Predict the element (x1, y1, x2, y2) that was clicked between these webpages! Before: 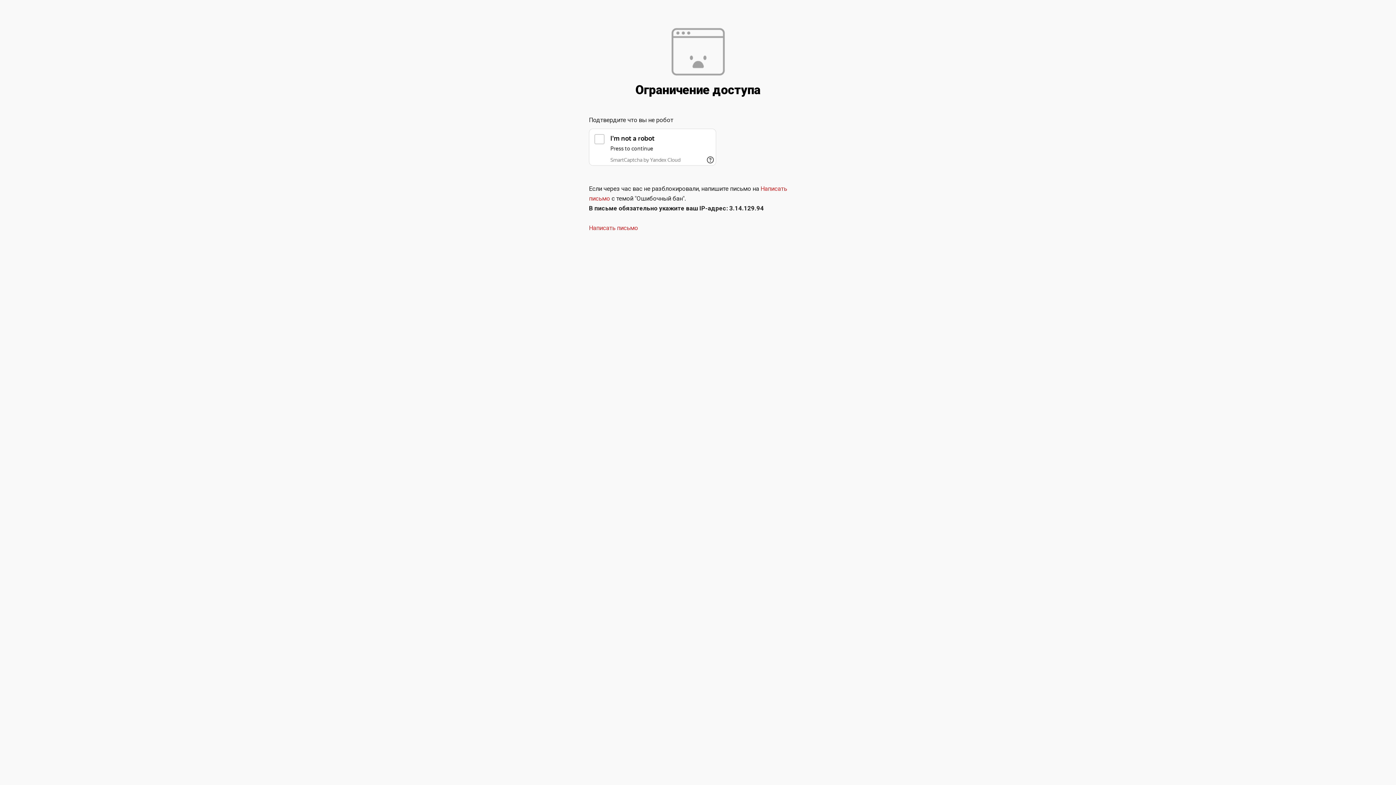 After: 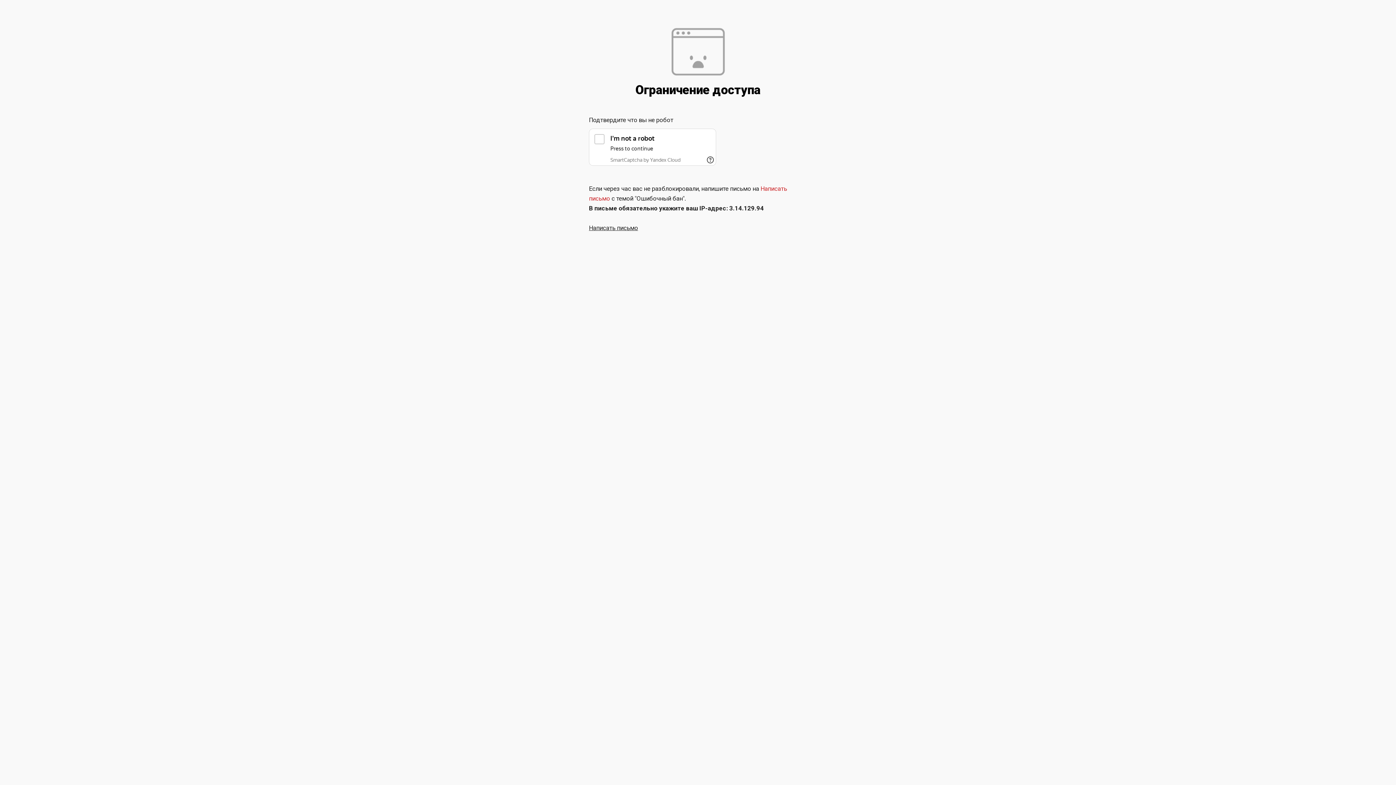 Action: bbox: (589, 224, 638, 231) label: Написать письмо